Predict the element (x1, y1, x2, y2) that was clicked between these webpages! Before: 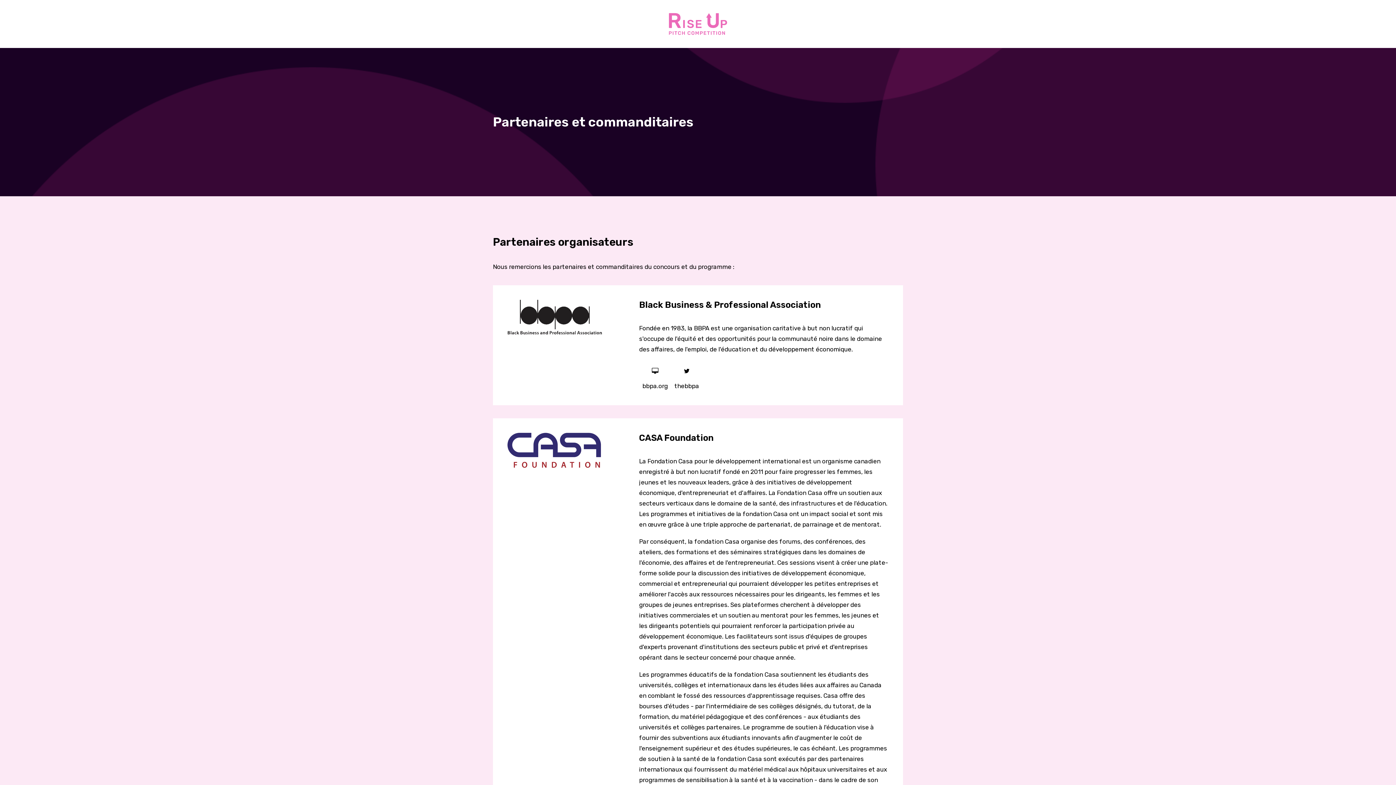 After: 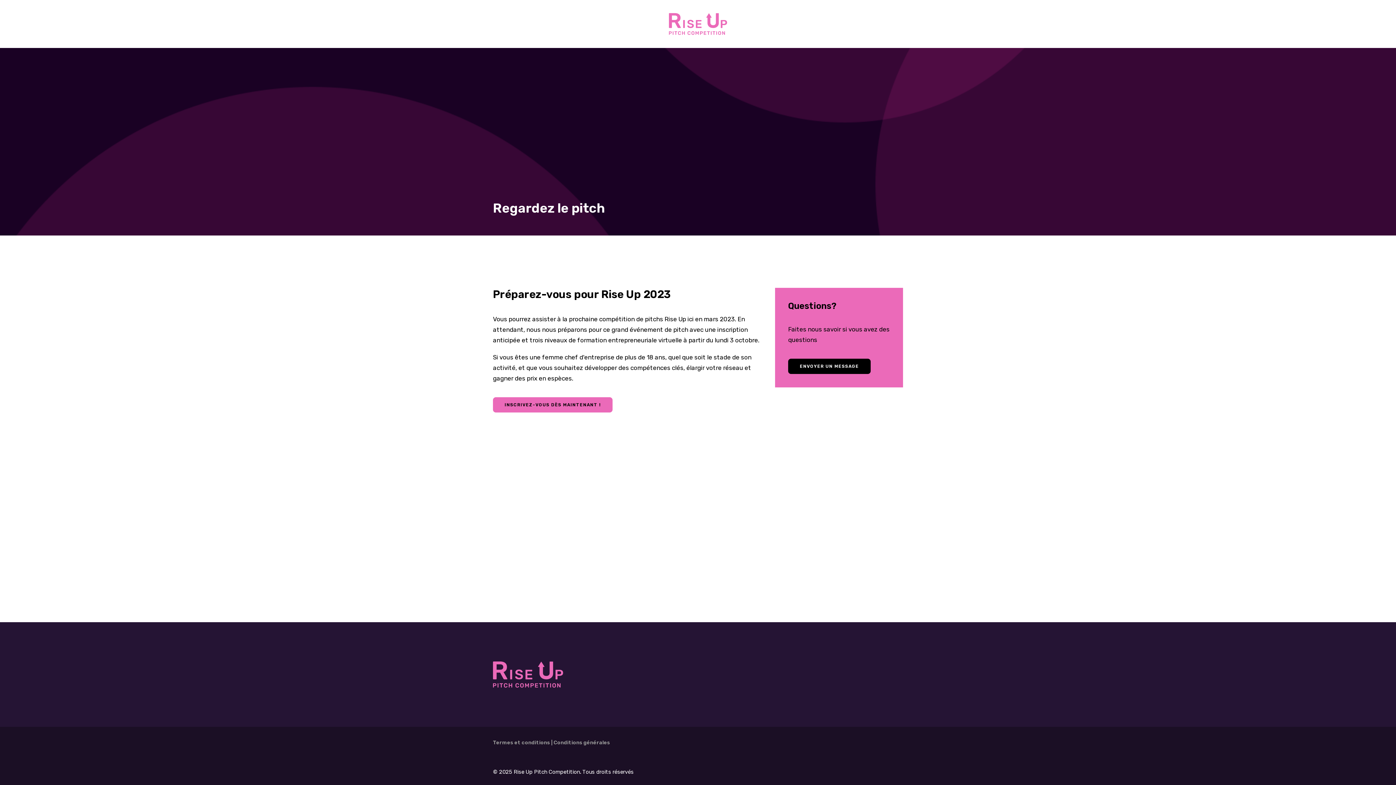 Action: label: REGARDEZ LE PITCH bbox: (595, 0, 655, 48)